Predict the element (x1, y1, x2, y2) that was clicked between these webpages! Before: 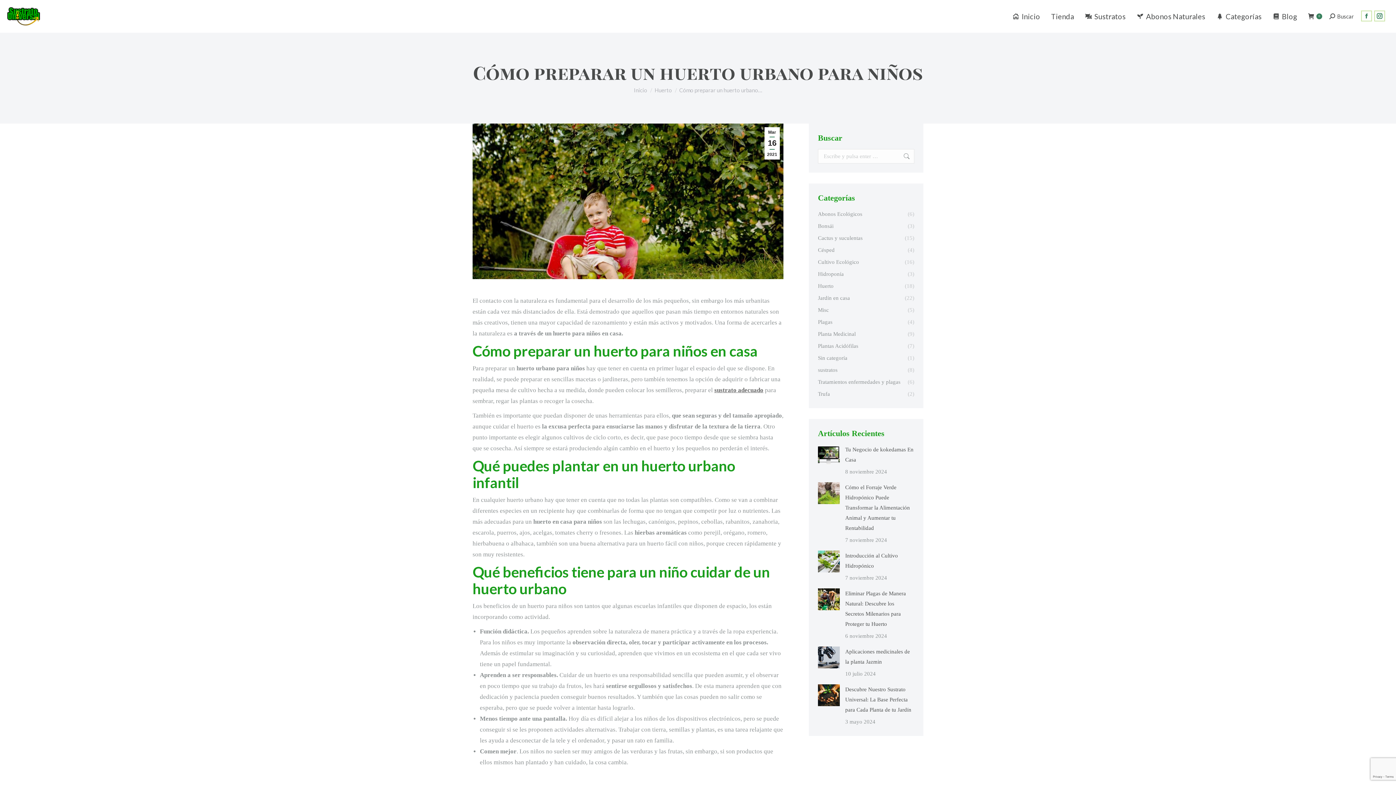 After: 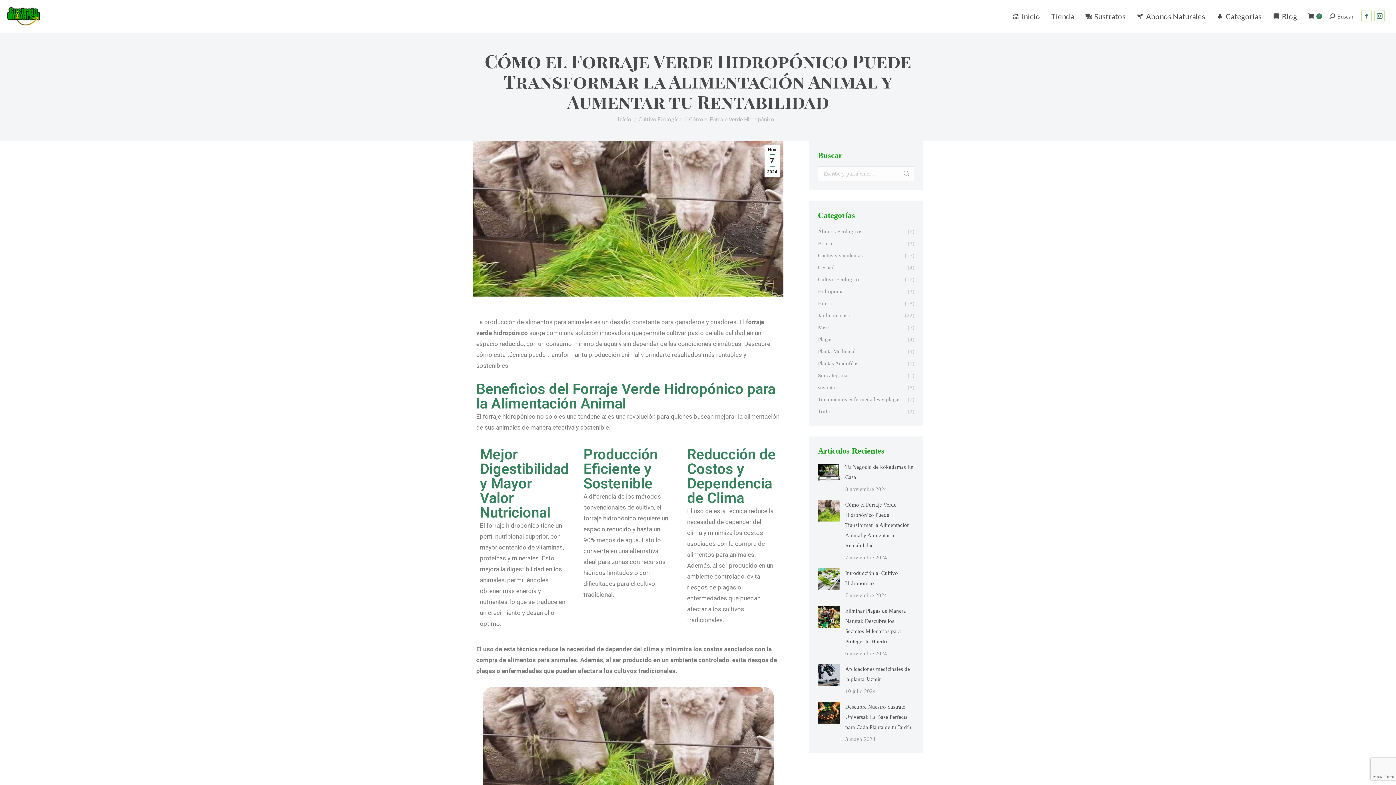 Action: bbox: (845, 482, 914, 533) label: Cómo el Forraje Verde Hidropónico Puede Transformar la Alimentación Animal y Aumentar tu Rentabilidad